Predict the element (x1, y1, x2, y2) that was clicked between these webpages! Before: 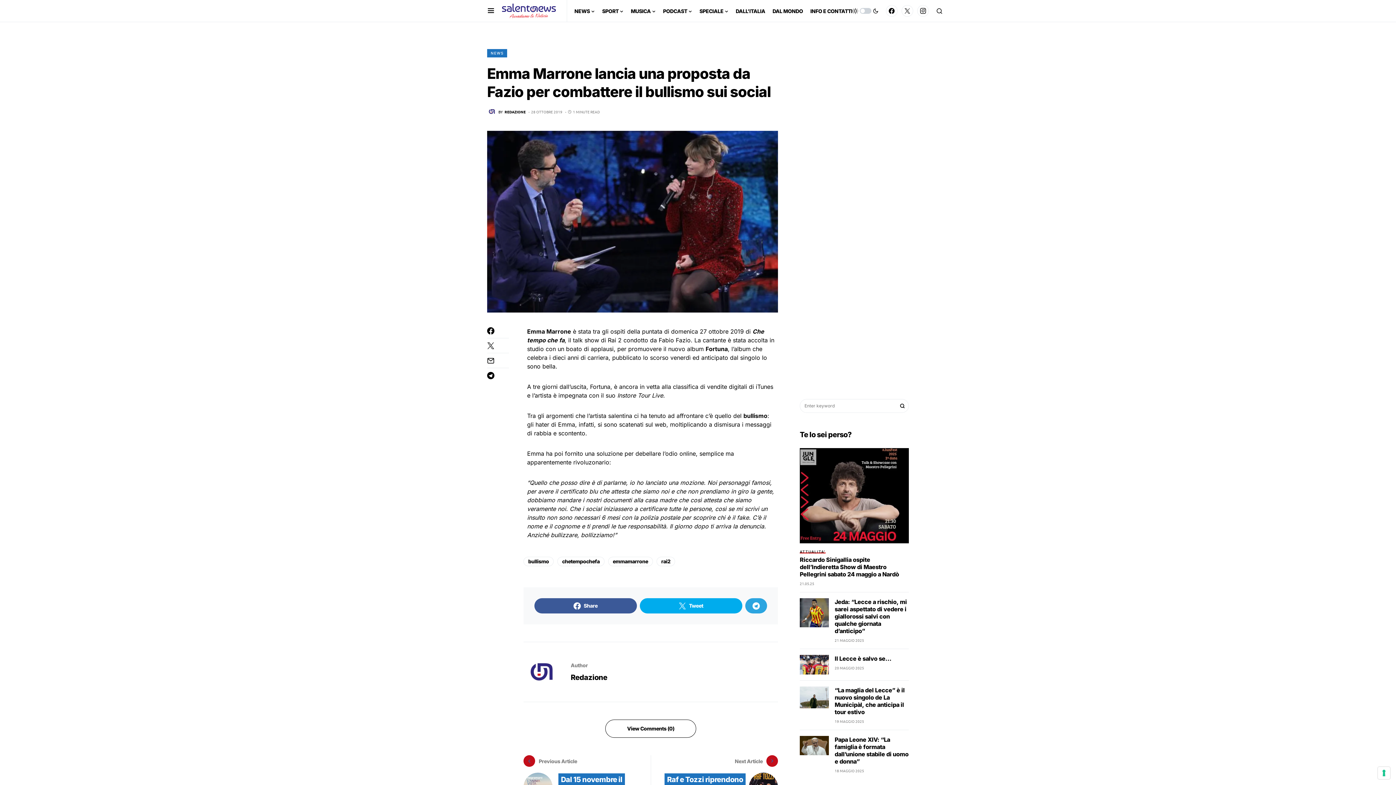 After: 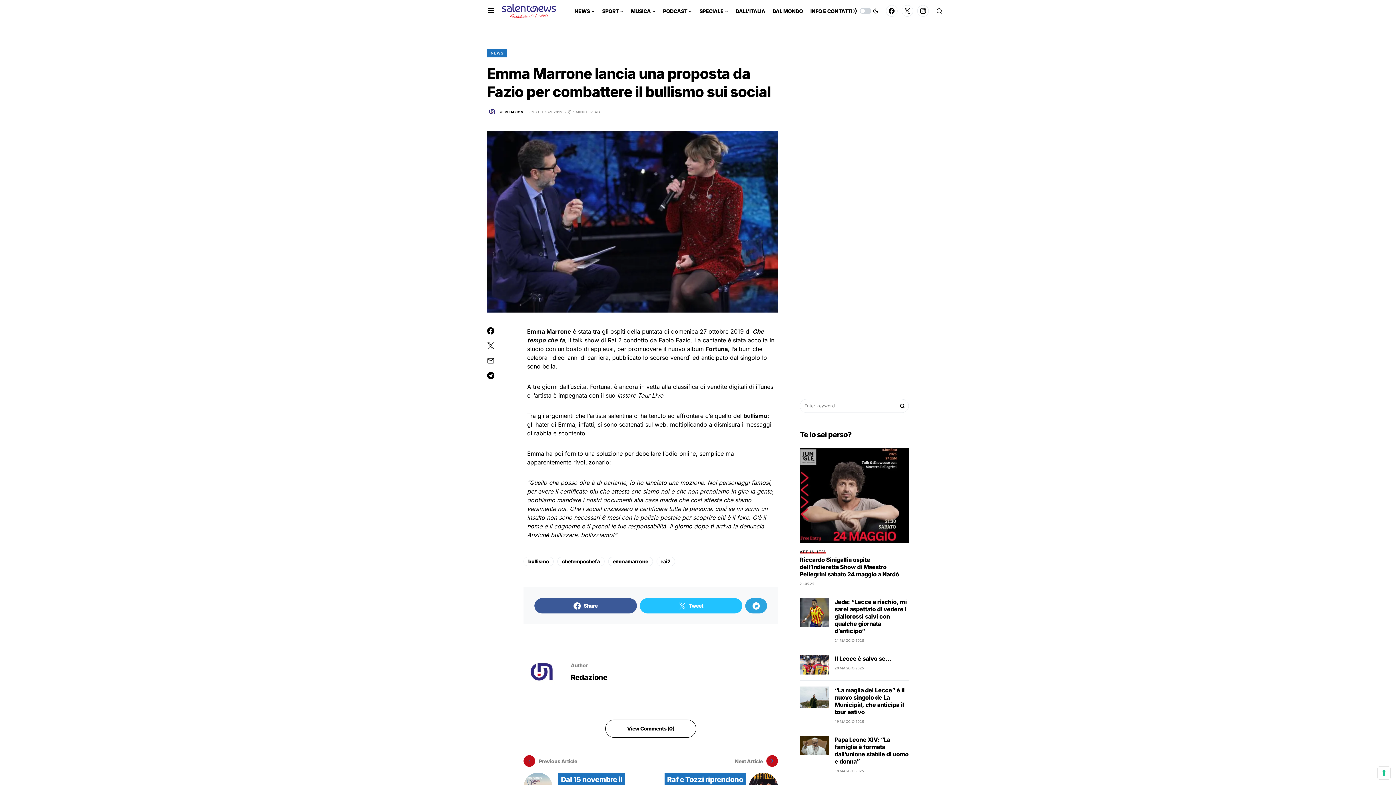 Action: label: Tweet bbox: (639, 598, 742, 613)